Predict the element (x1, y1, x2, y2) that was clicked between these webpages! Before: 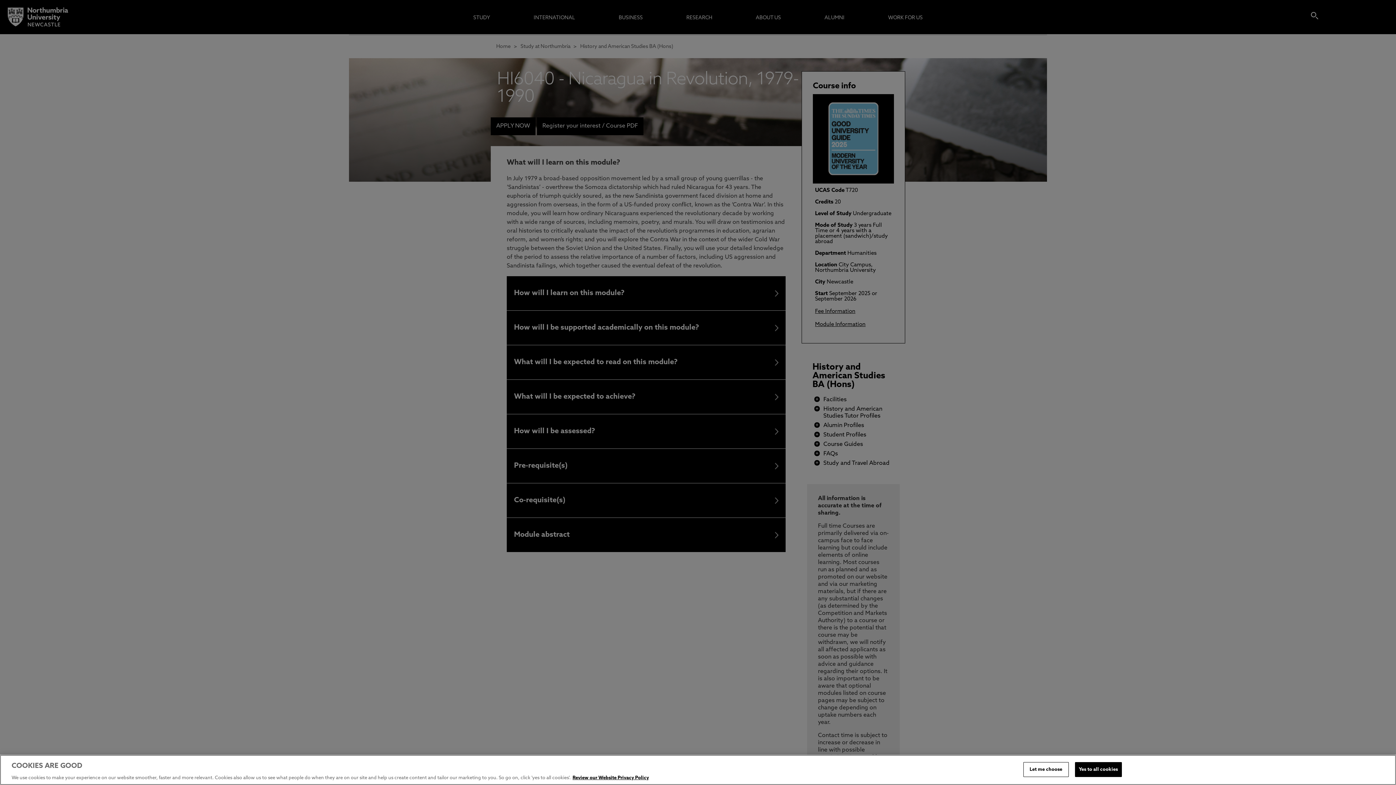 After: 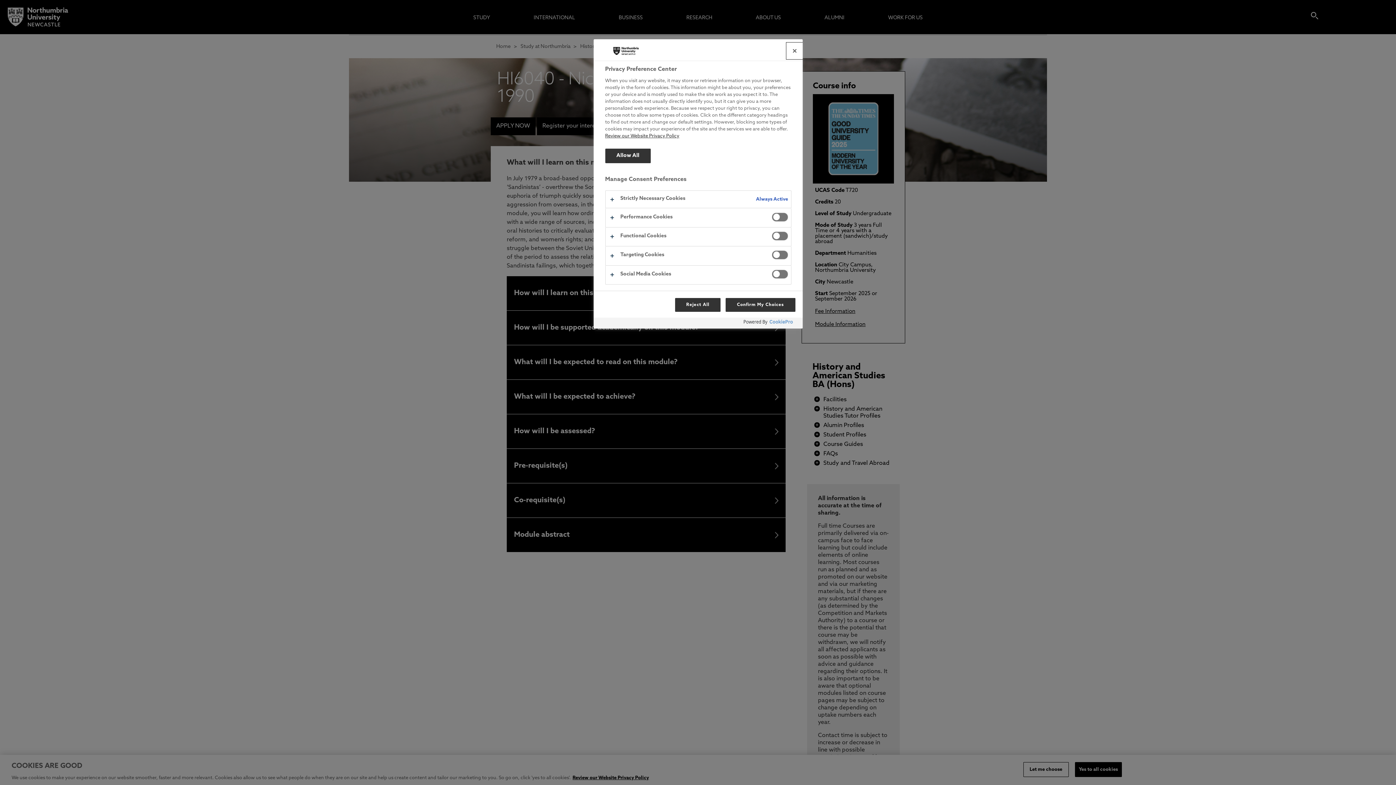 Action: bbox: (1023, 762, 1068, 777) label: Let me choose